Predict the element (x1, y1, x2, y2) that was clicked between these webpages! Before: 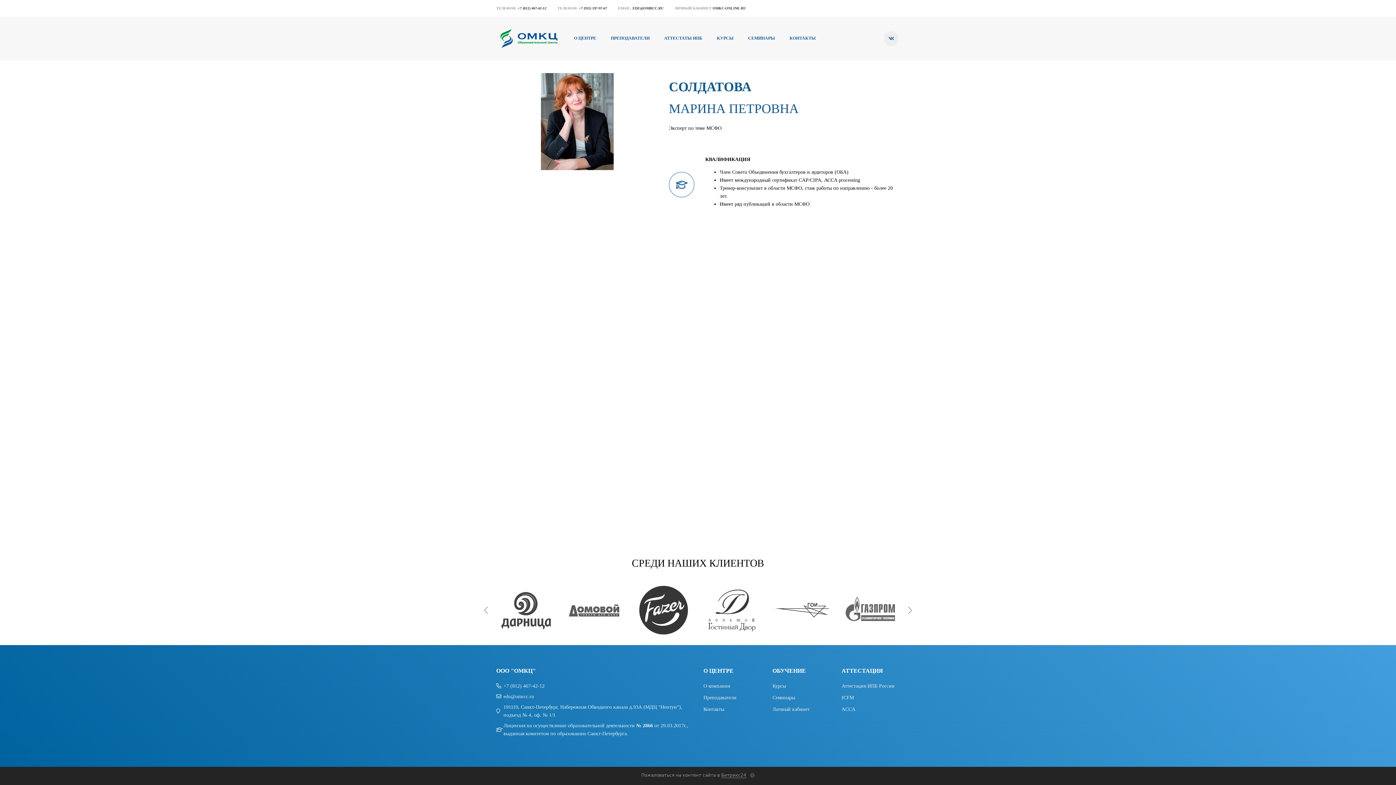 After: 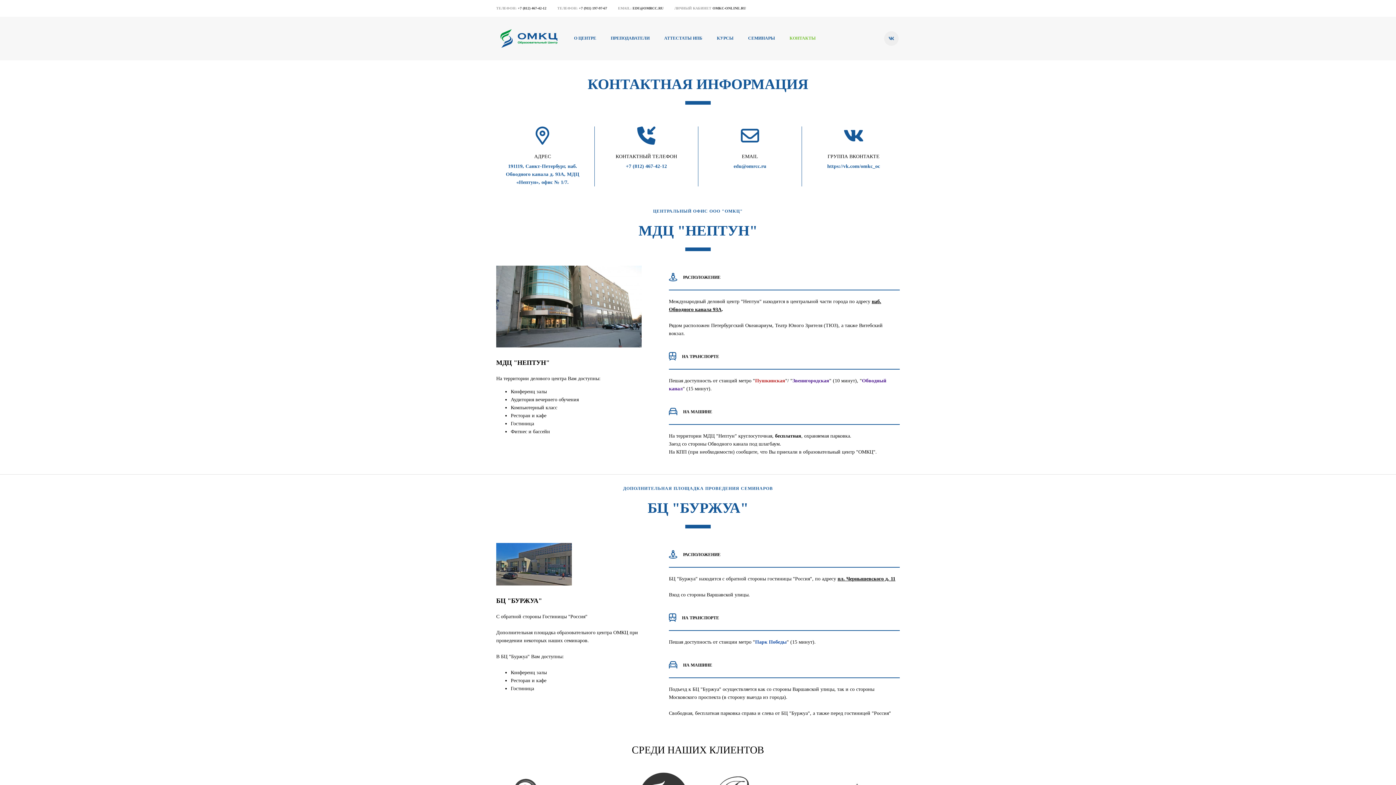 Action: label: КОНТАКТЫ bbox: (789, 35, 815, 41)